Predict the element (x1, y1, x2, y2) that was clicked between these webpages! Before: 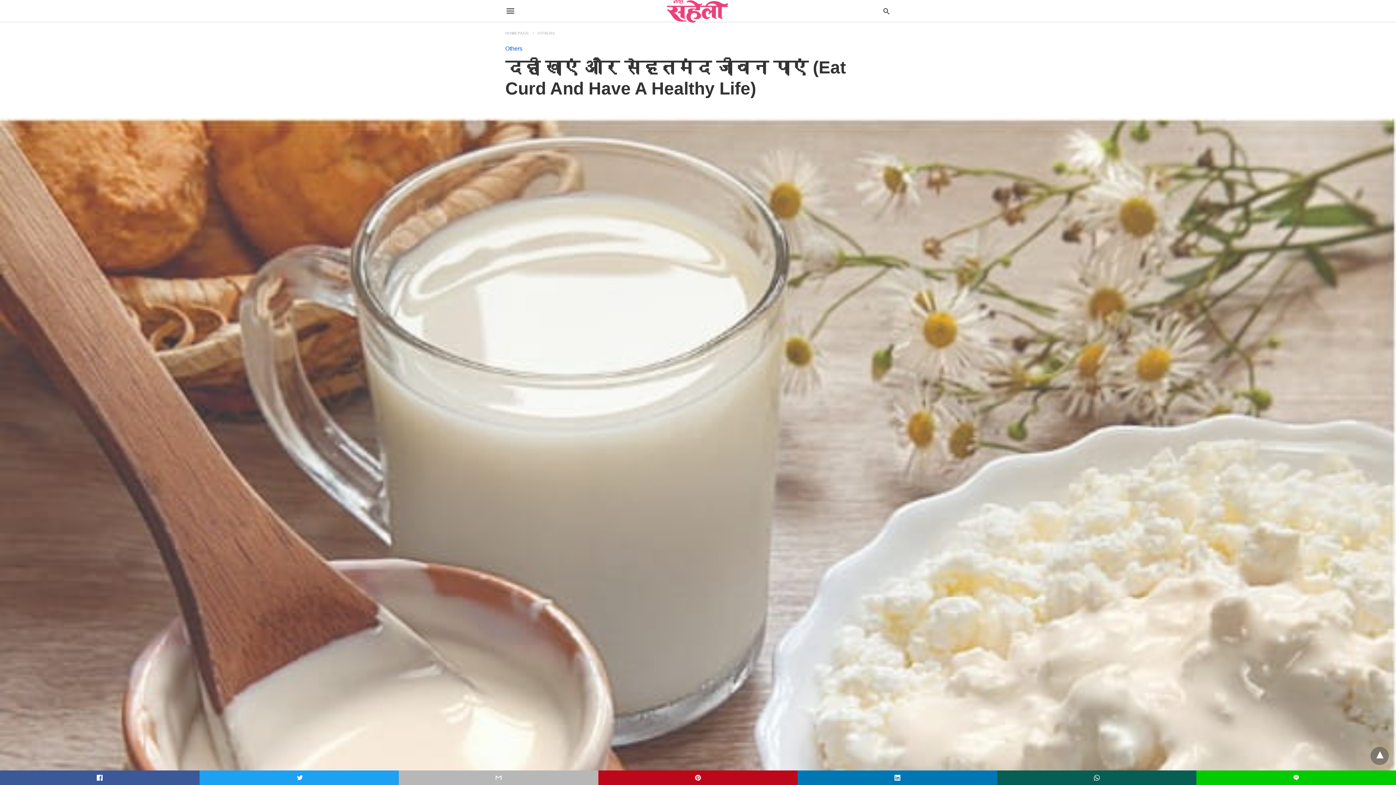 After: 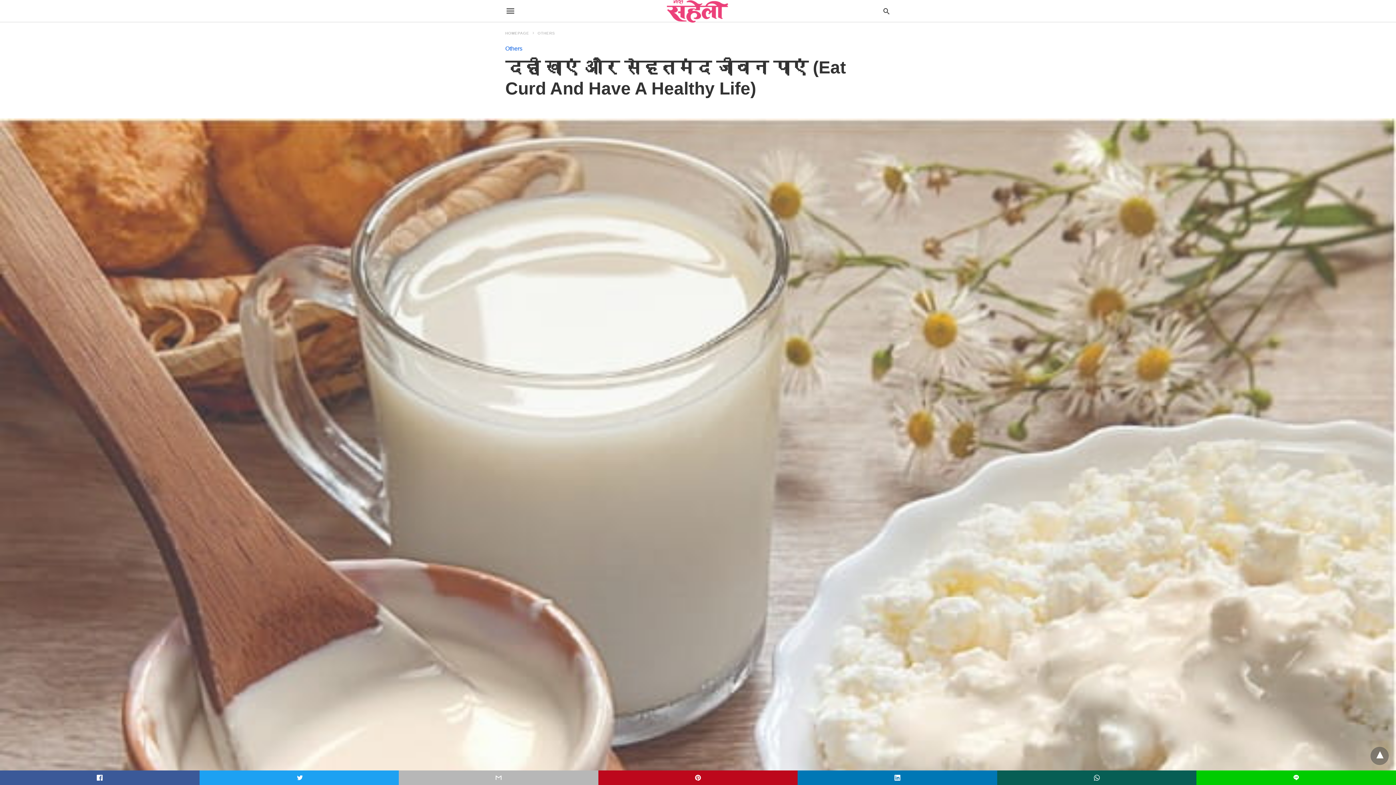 Action: bbox: (398, 770, 598, 785)